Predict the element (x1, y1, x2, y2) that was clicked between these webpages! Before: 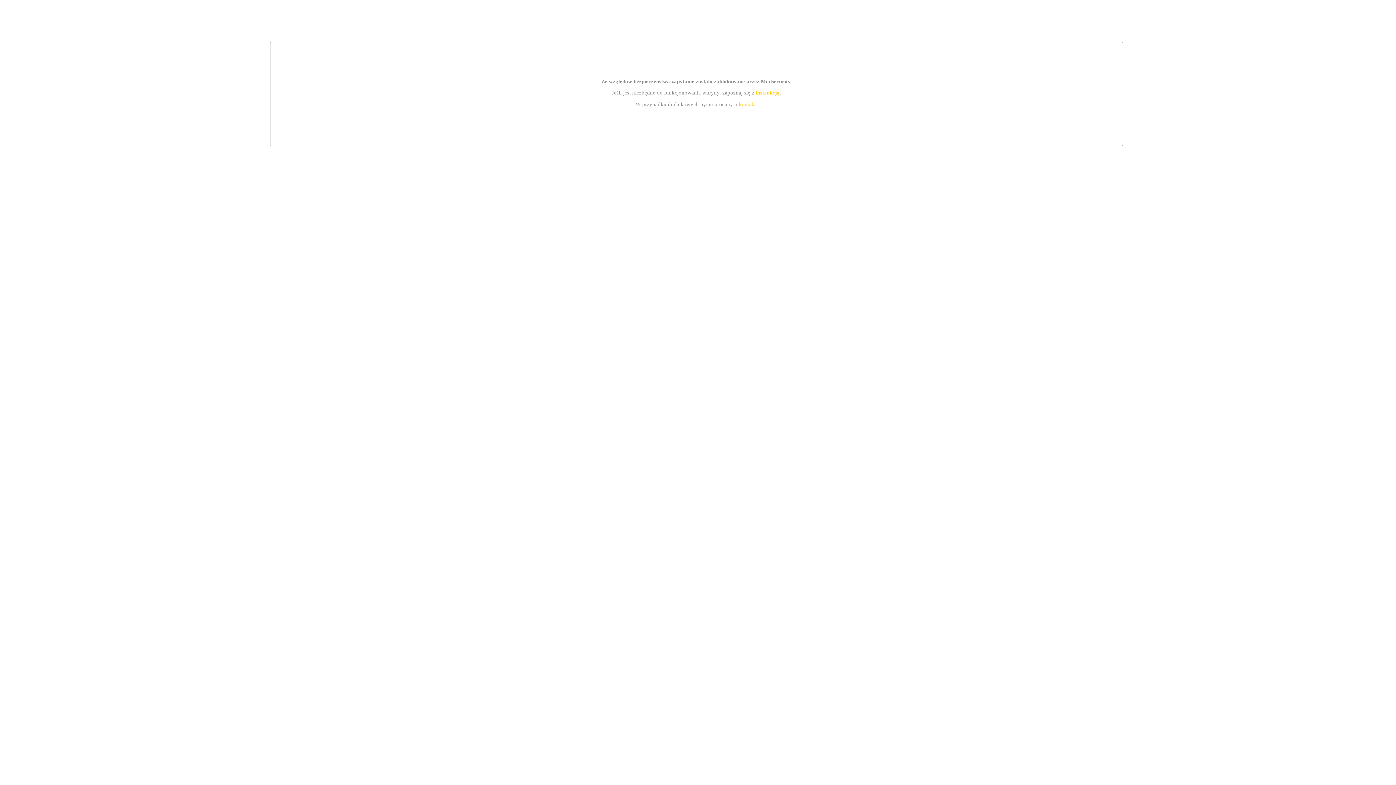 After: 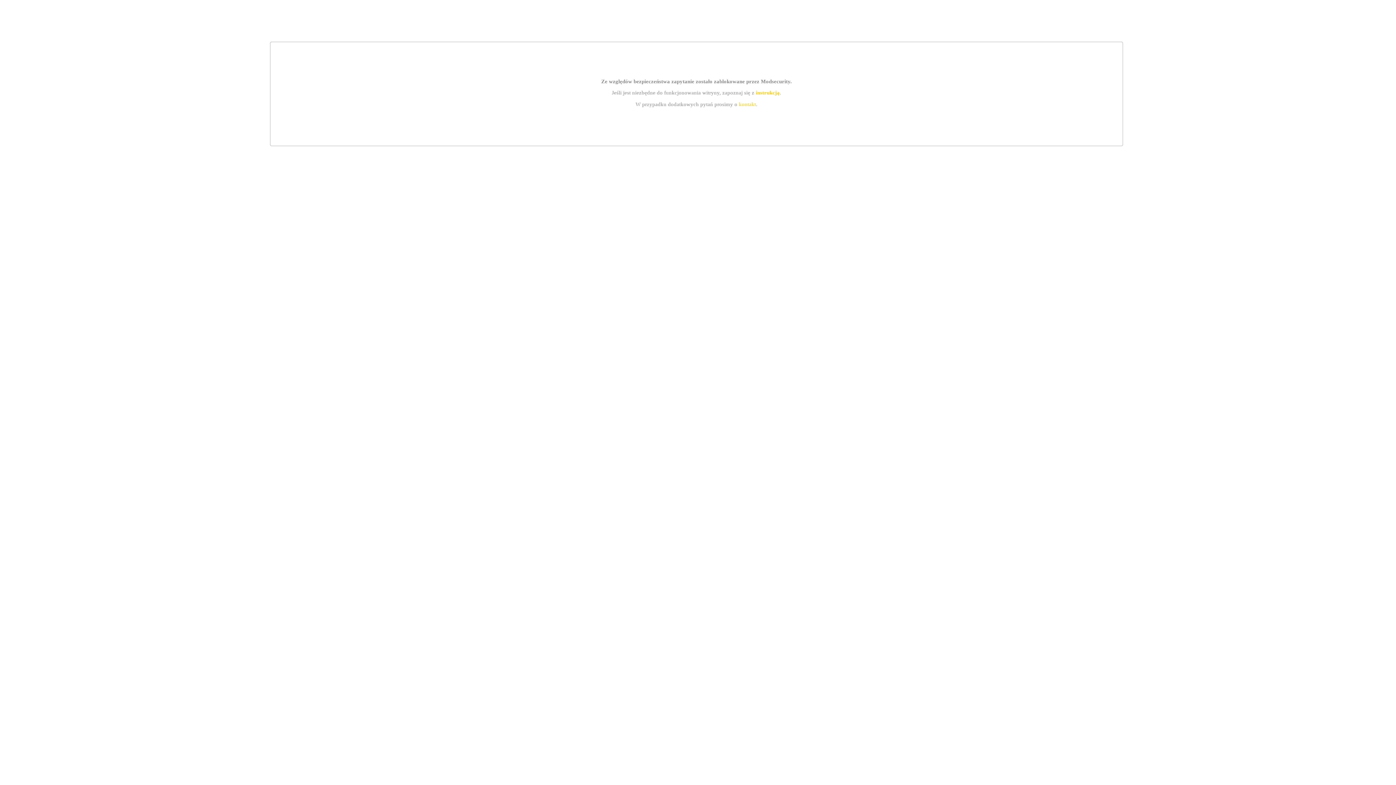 Action: label: instrukcją bbox: (755, 89, 779, 95)